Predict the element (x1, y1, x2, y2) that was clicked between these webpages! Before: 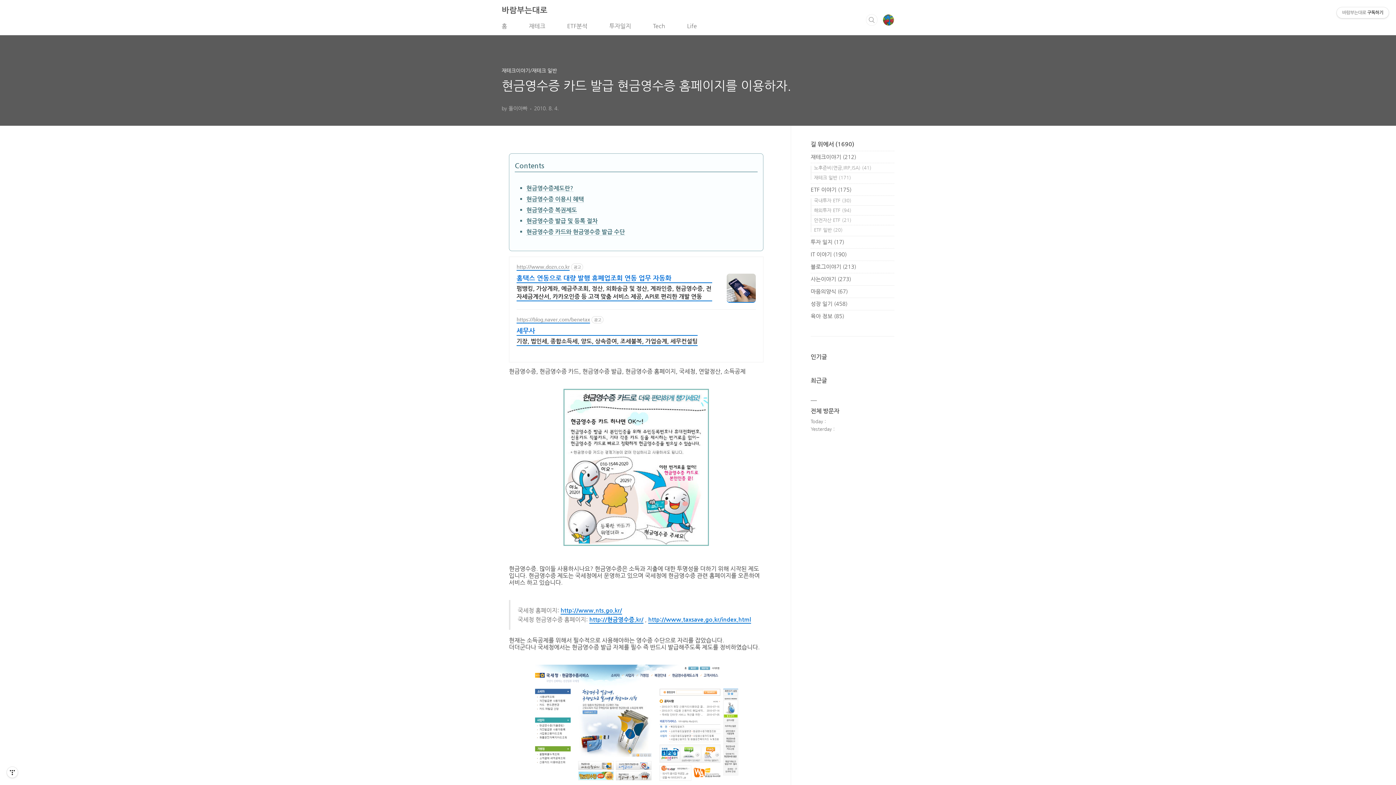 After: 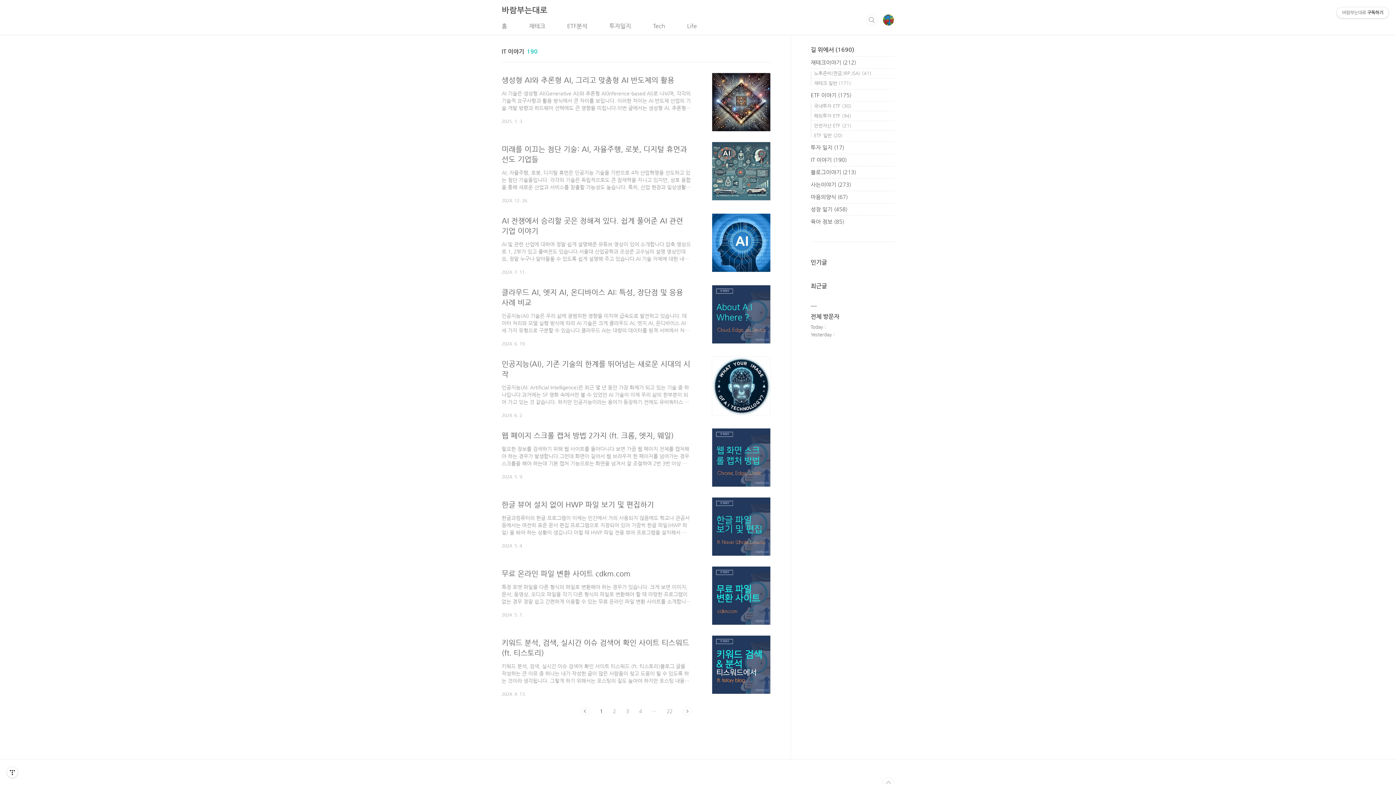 Action: bbox: (810, 251, 846, 257) label: IT 이야기 (190)